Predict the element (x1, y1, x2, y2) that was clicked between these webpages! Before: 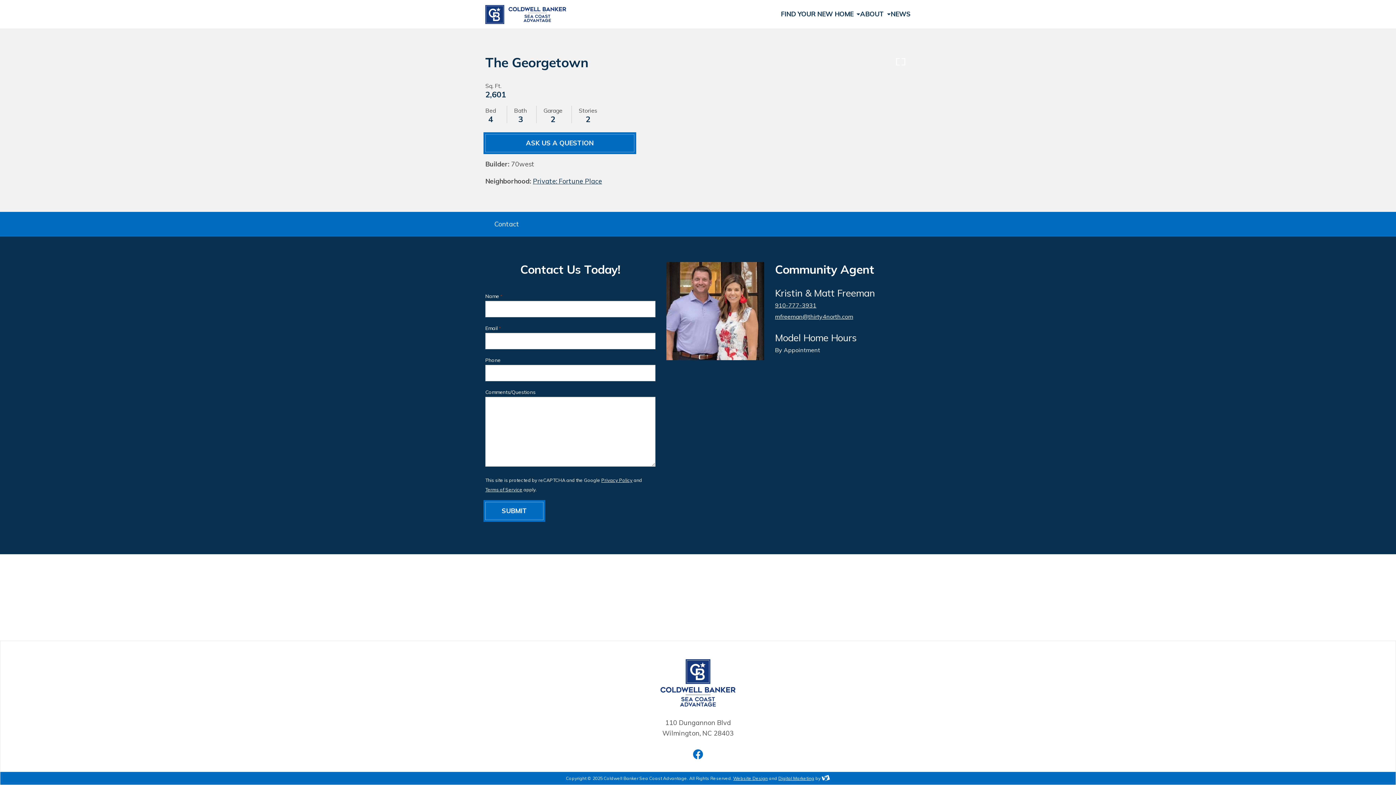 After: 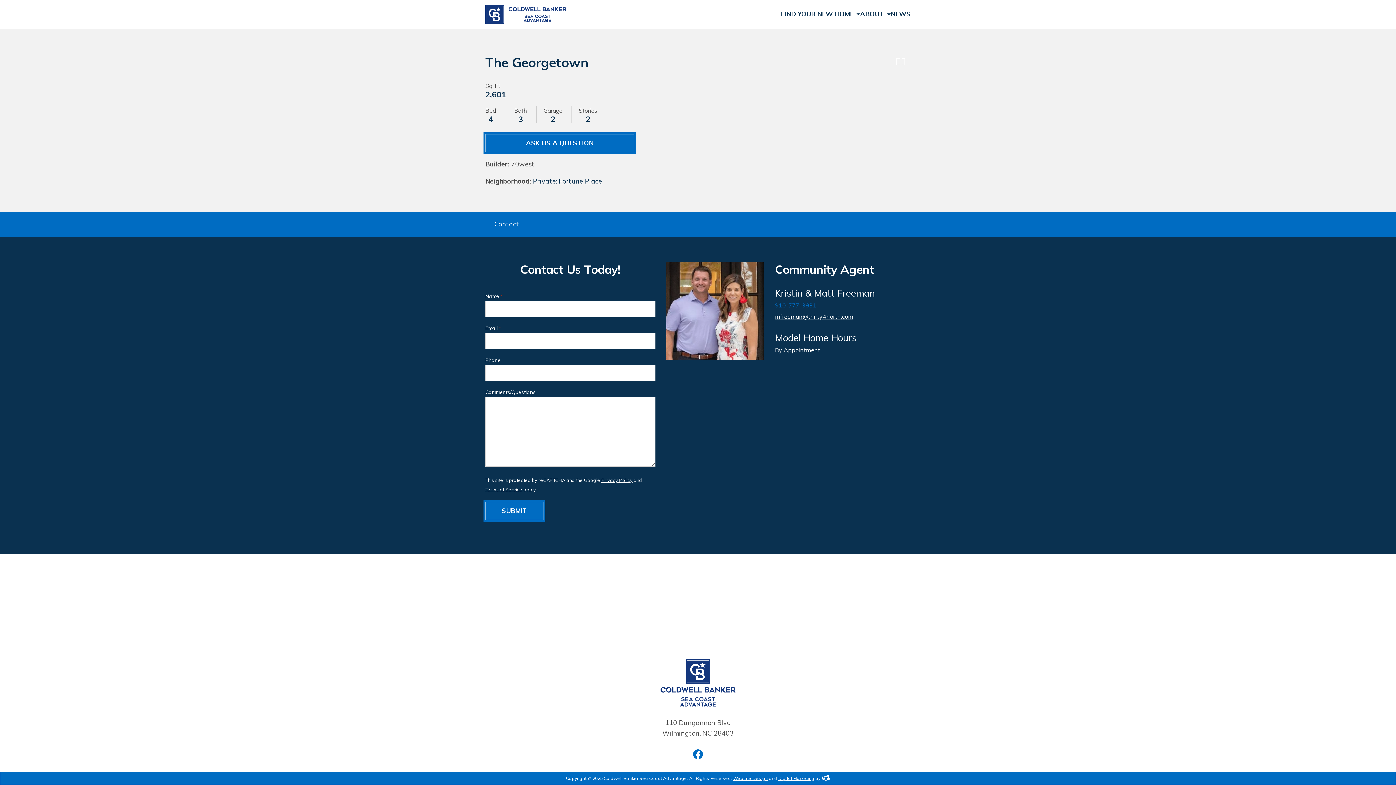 Action: label: 910-777-3931 bbox: (775, 301, 816, 309)